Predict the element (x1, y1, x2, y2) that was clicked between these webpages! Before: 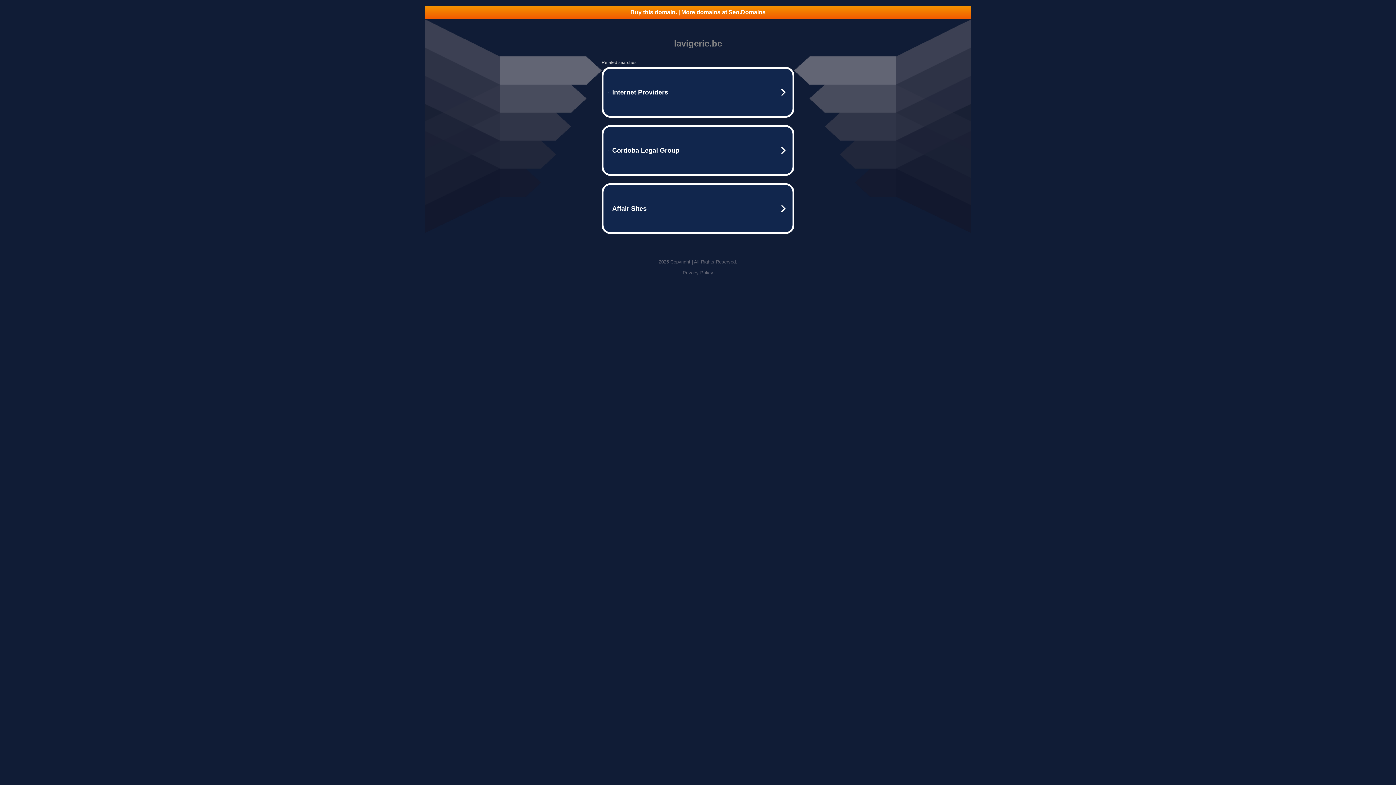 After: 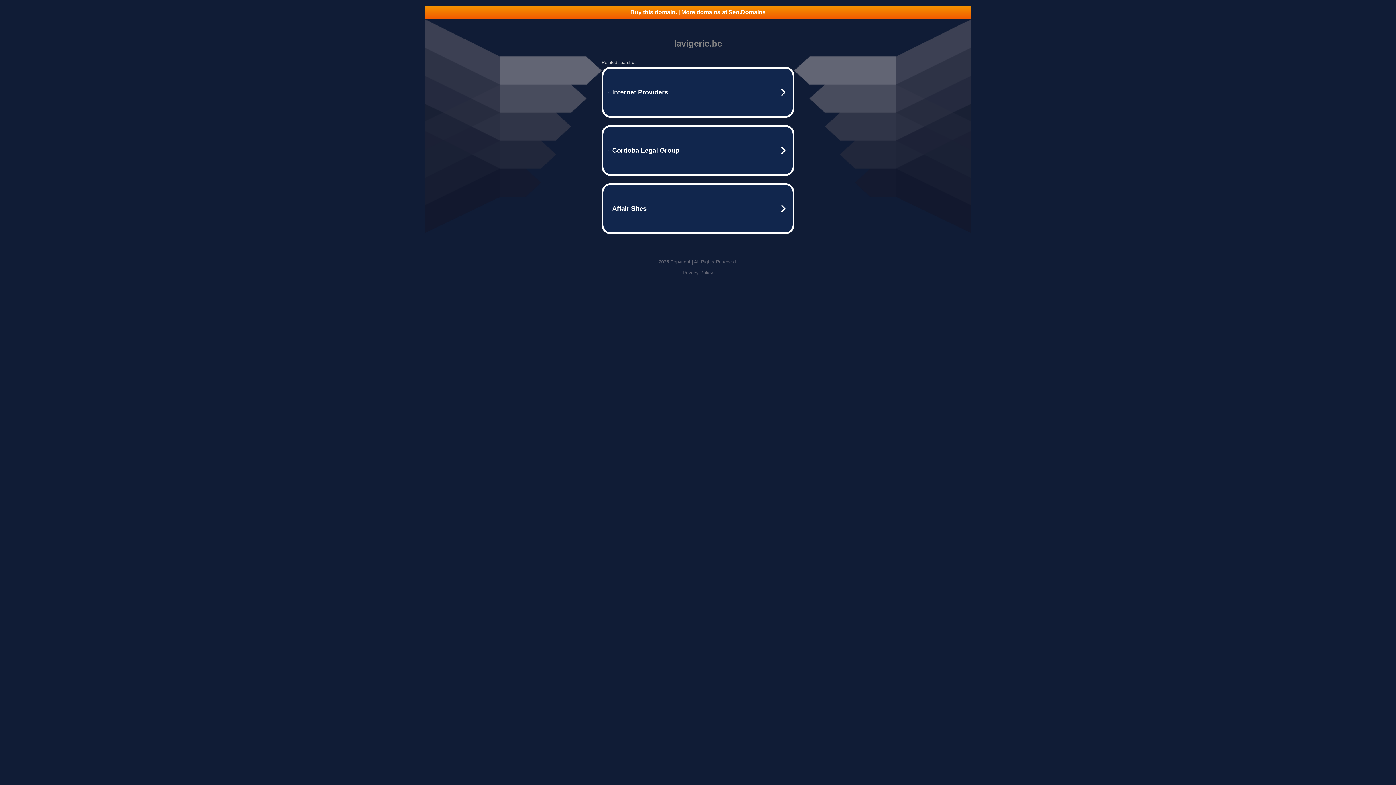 Action: bbox: (425, 5, 970, 18) label: Buy this domain. | More domains at Seo.Domains